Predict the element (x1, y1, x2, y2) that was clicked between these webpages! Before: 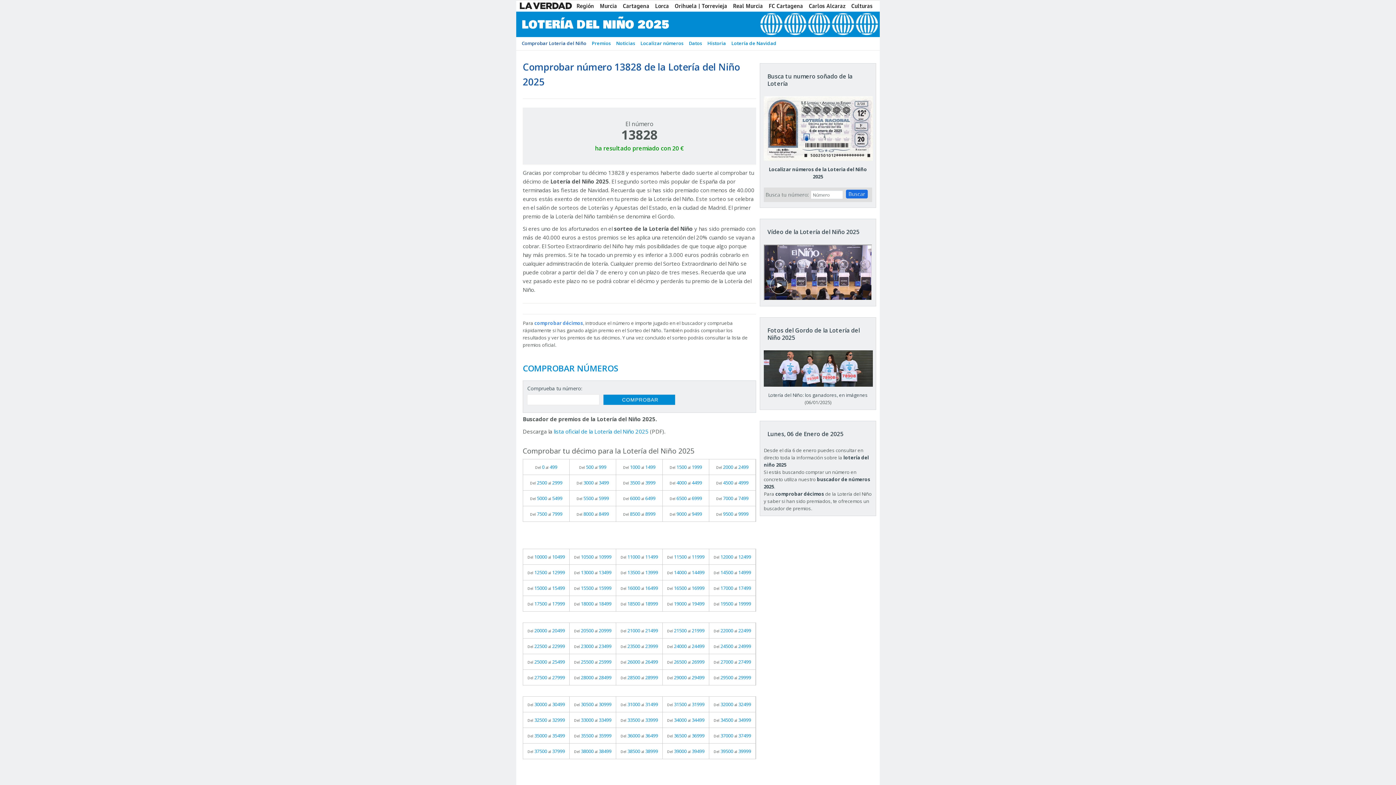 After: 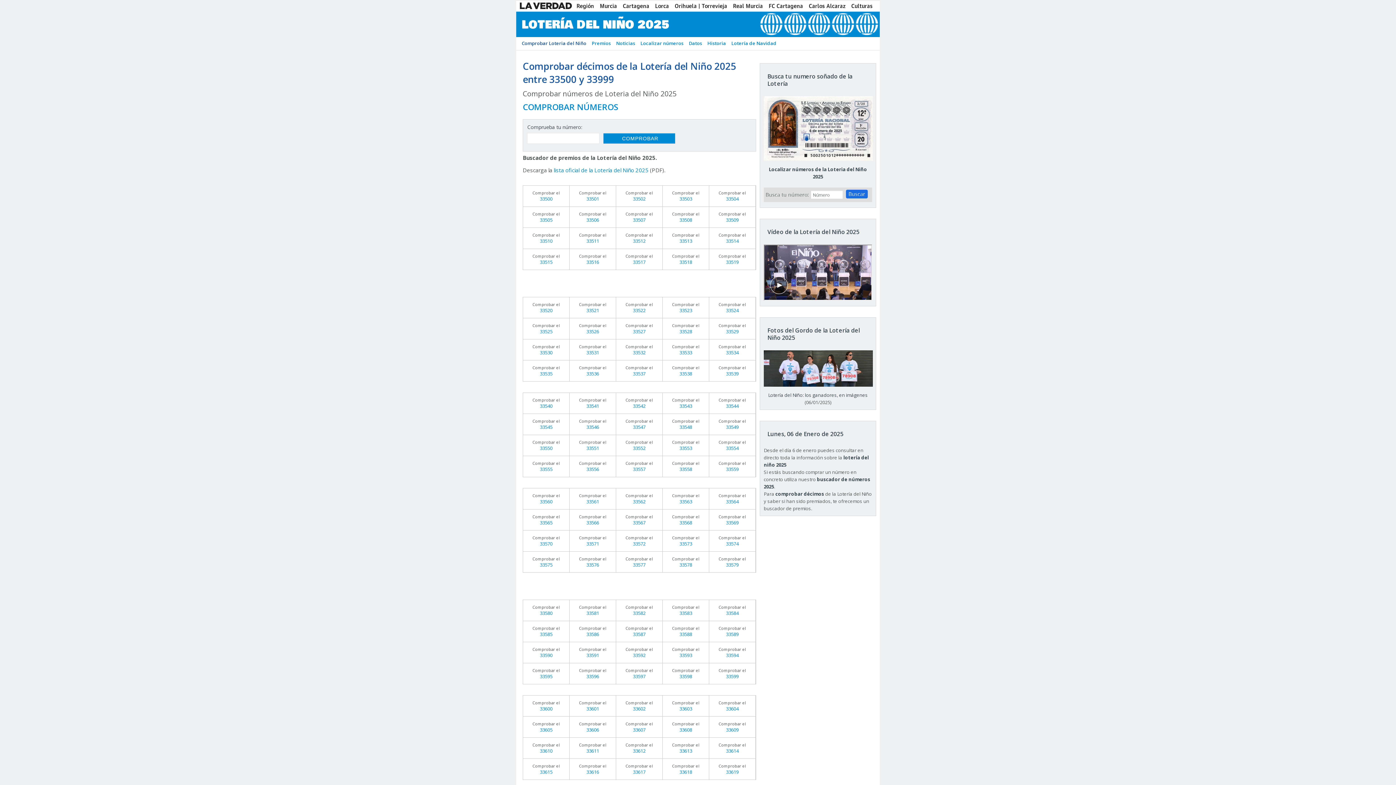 Action: label: Del 33500 al 33999 bbox: (616, 712, 662, 728)